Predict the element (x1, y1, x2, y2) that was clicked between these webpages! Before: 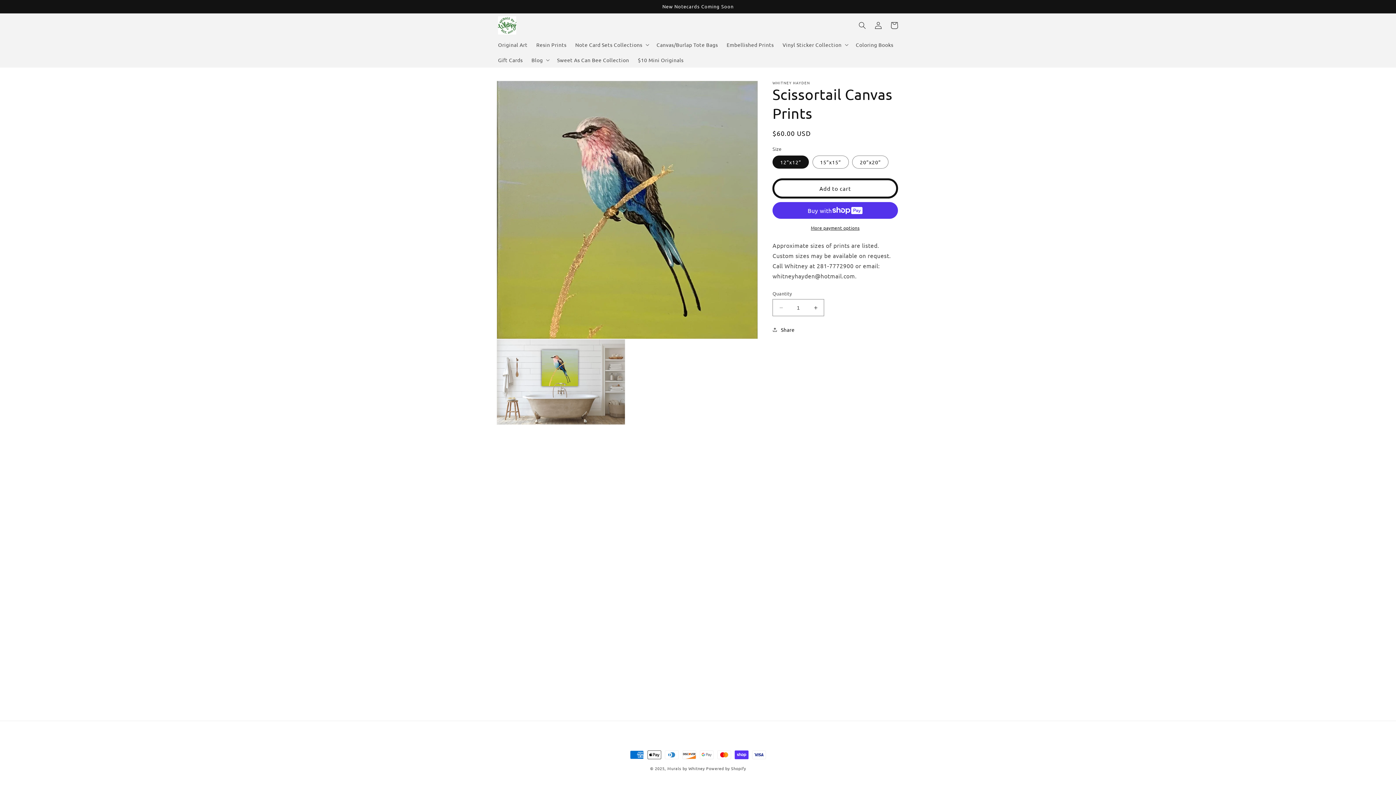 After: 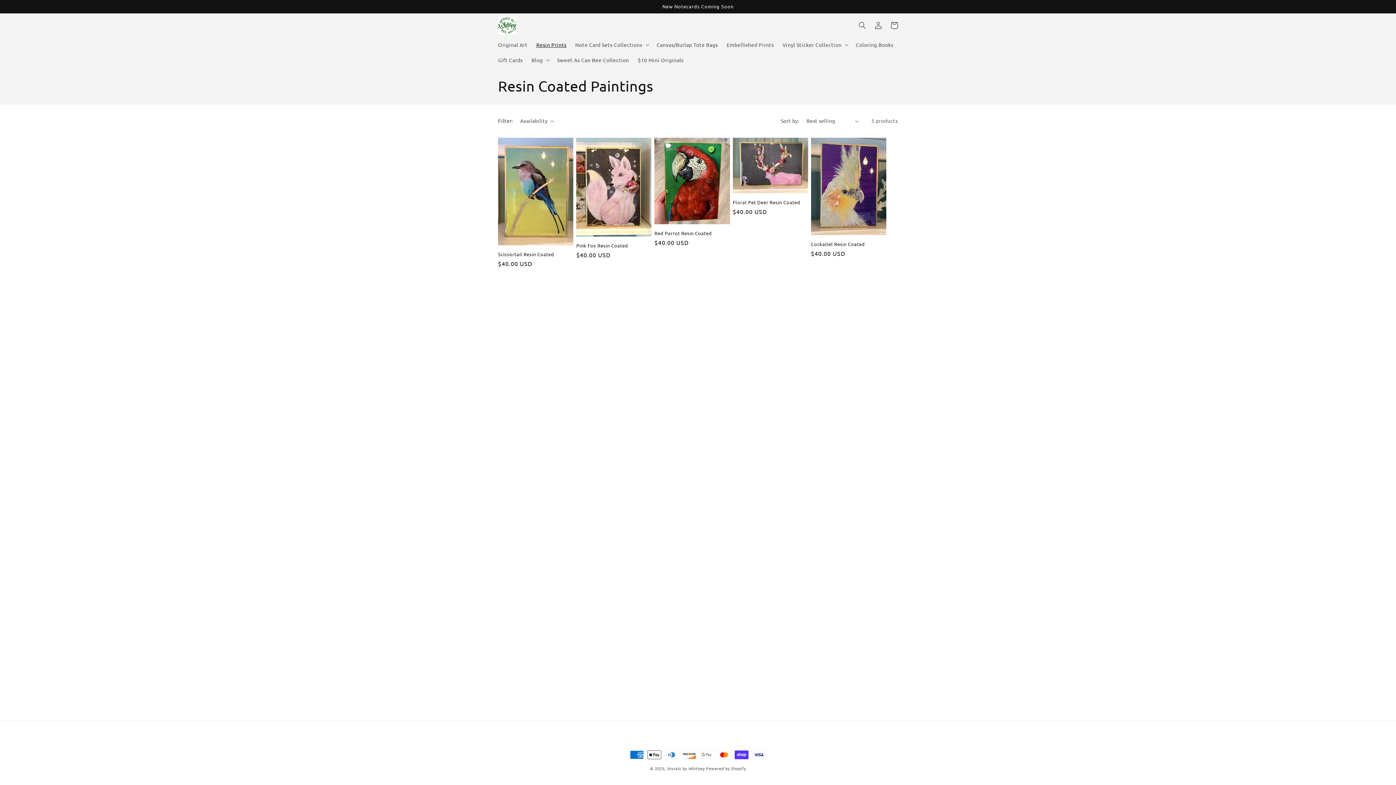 Action: label: Resin Prints bbox: (532, 37, 571, 52)